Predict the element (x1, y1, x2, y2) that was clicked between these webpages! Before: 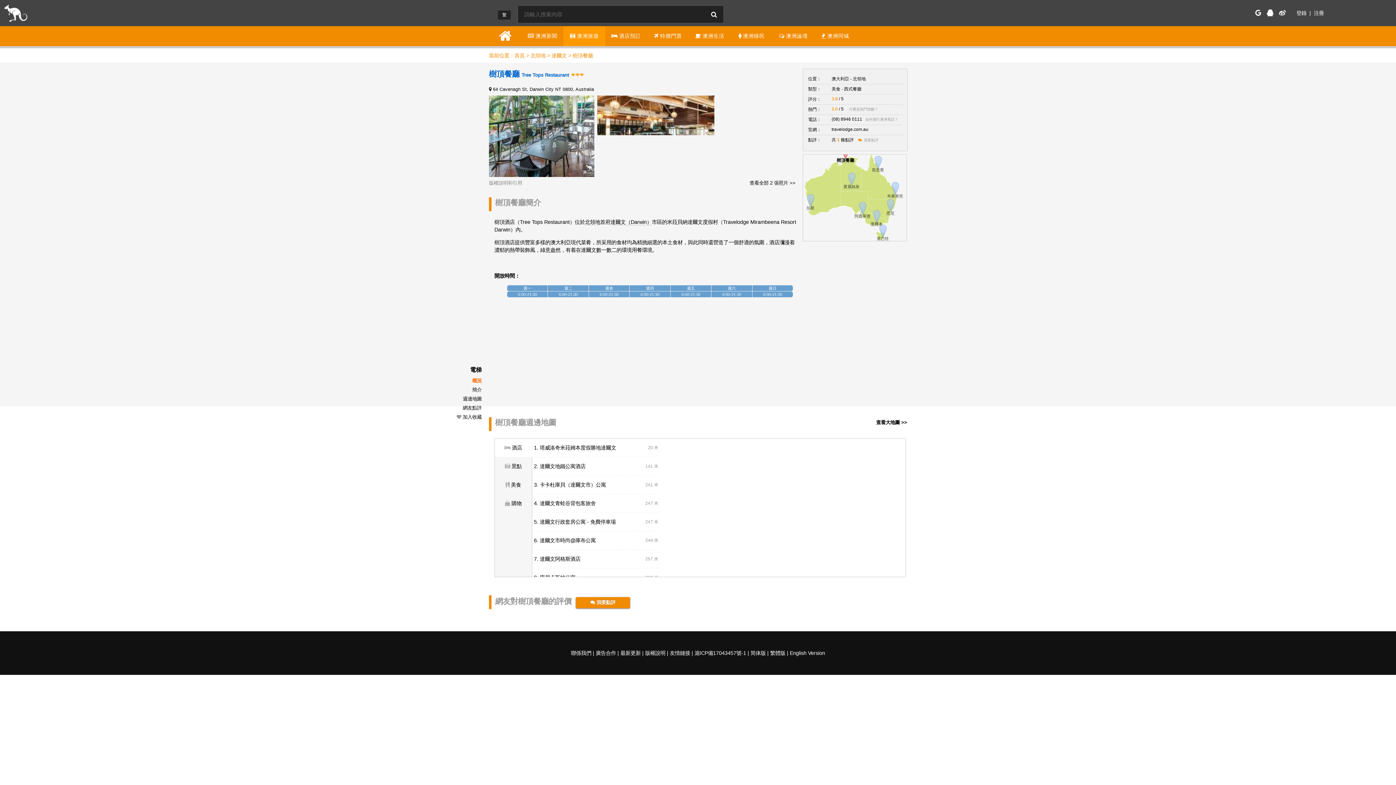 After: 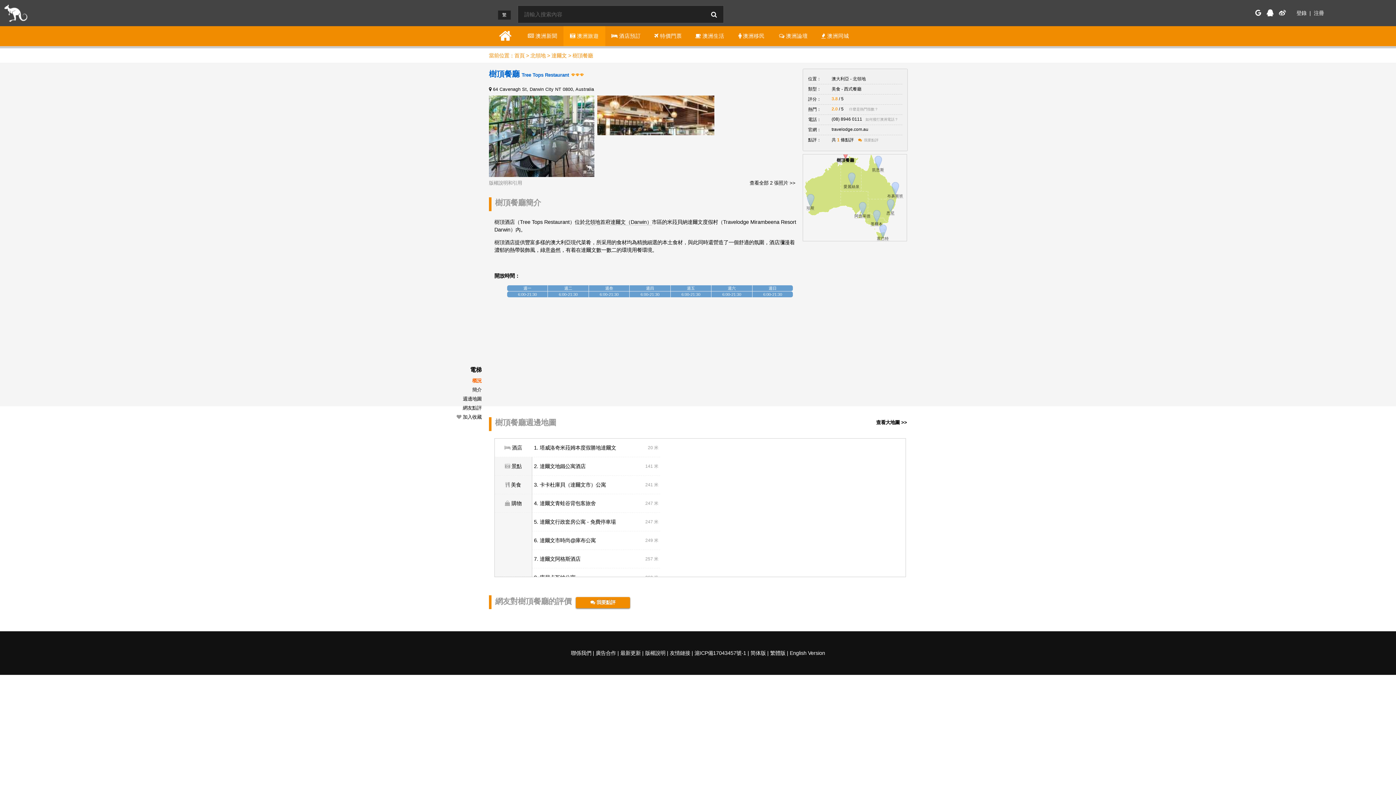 Action: bbox: (572, 52, 593, 58) label: 樹頂餐廳